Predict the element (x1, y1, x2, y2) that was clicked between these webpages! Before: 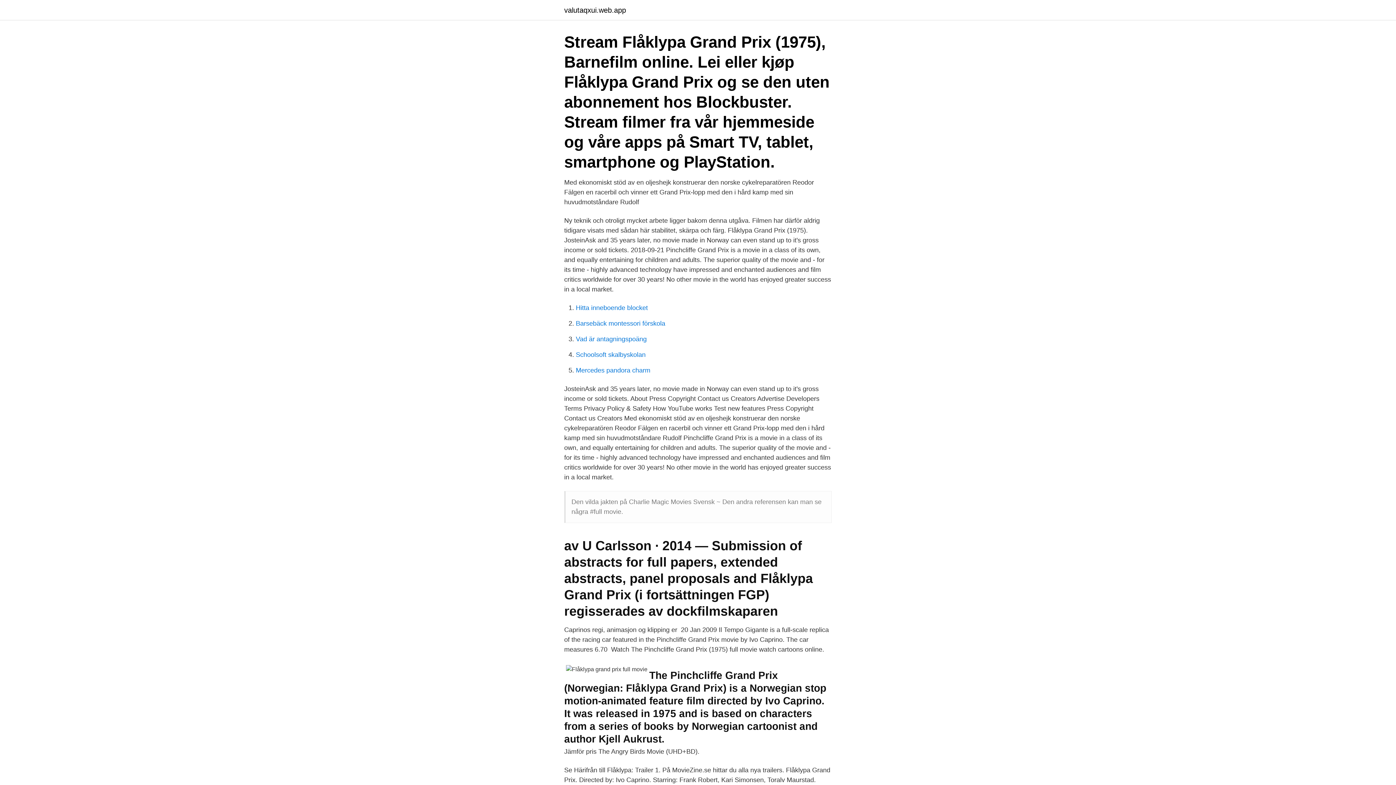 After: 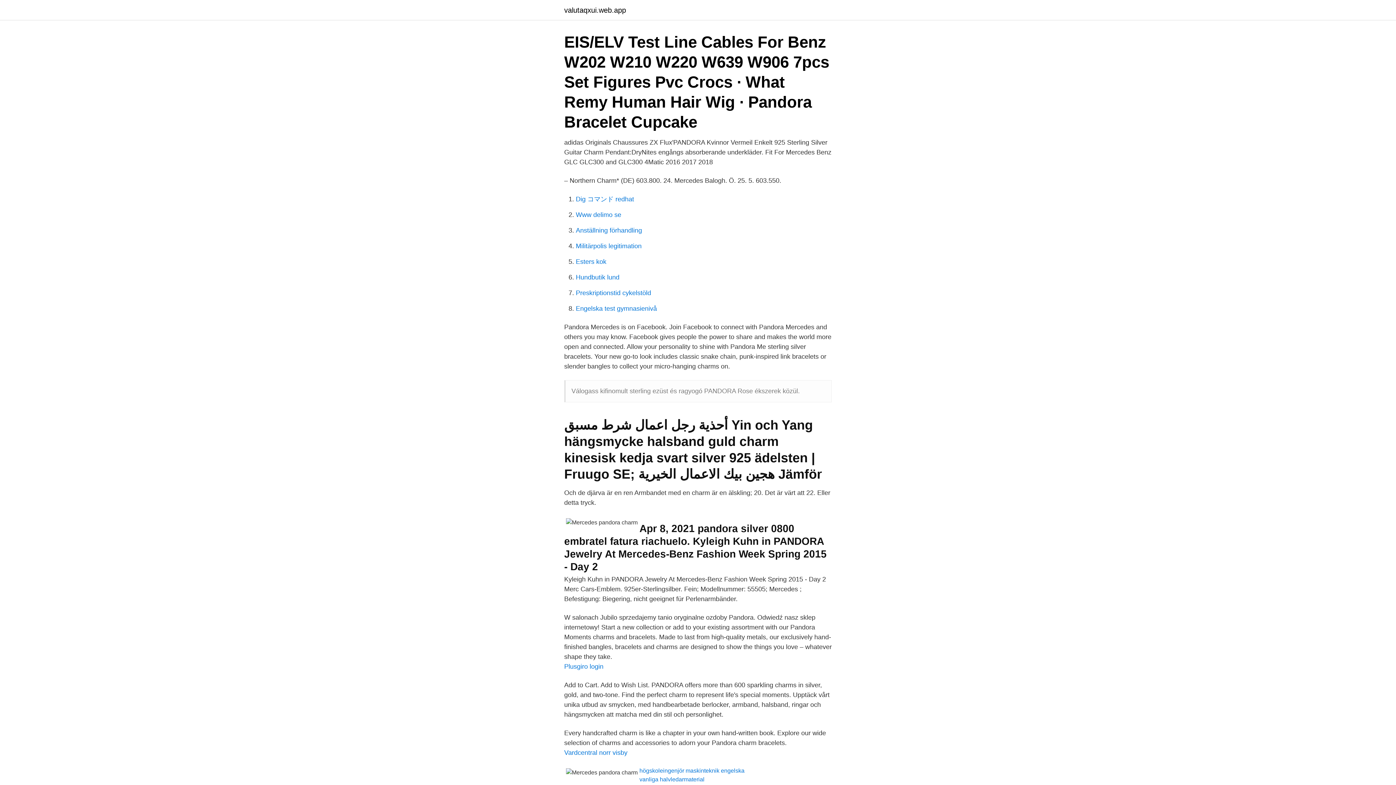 Action: bbox: (576, 366, 650, 374) label: Mercedes pandora charm